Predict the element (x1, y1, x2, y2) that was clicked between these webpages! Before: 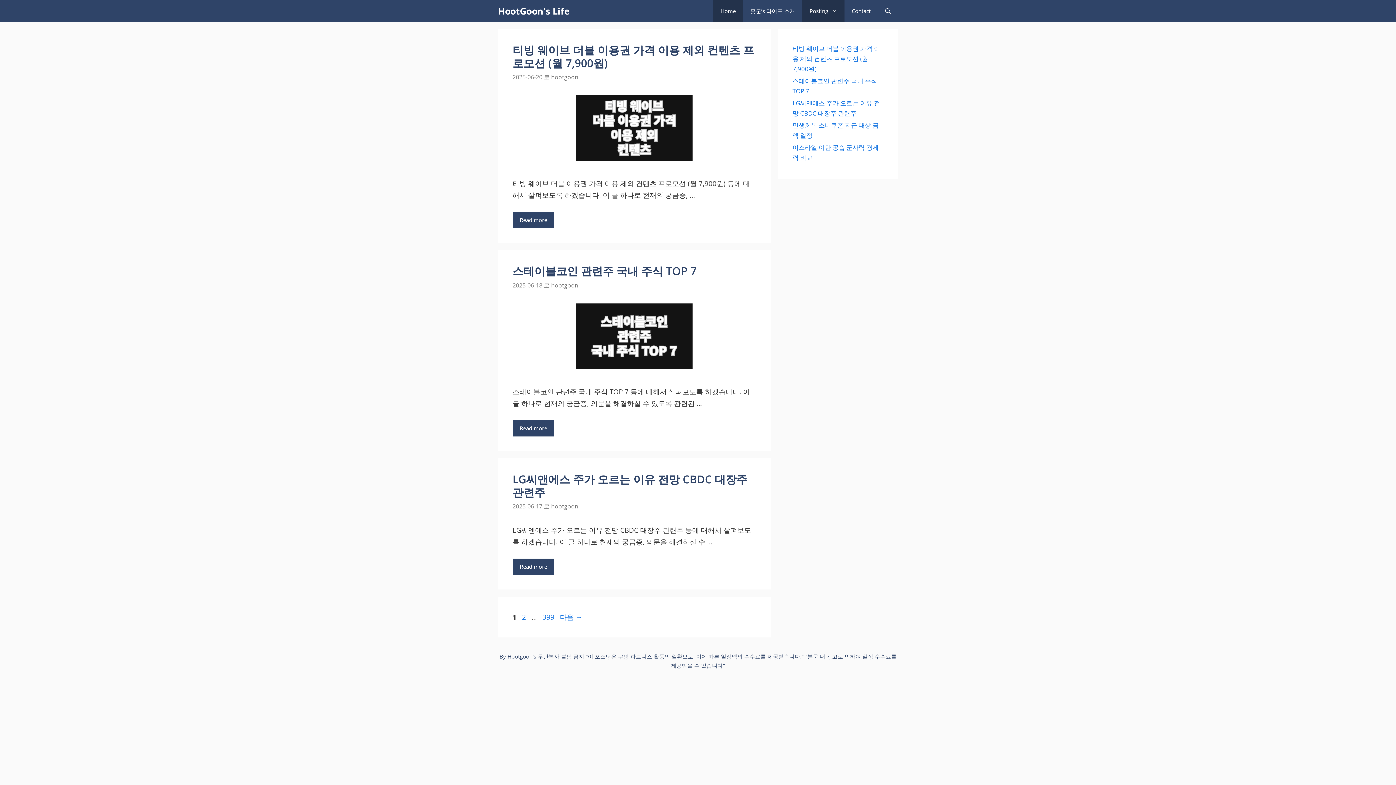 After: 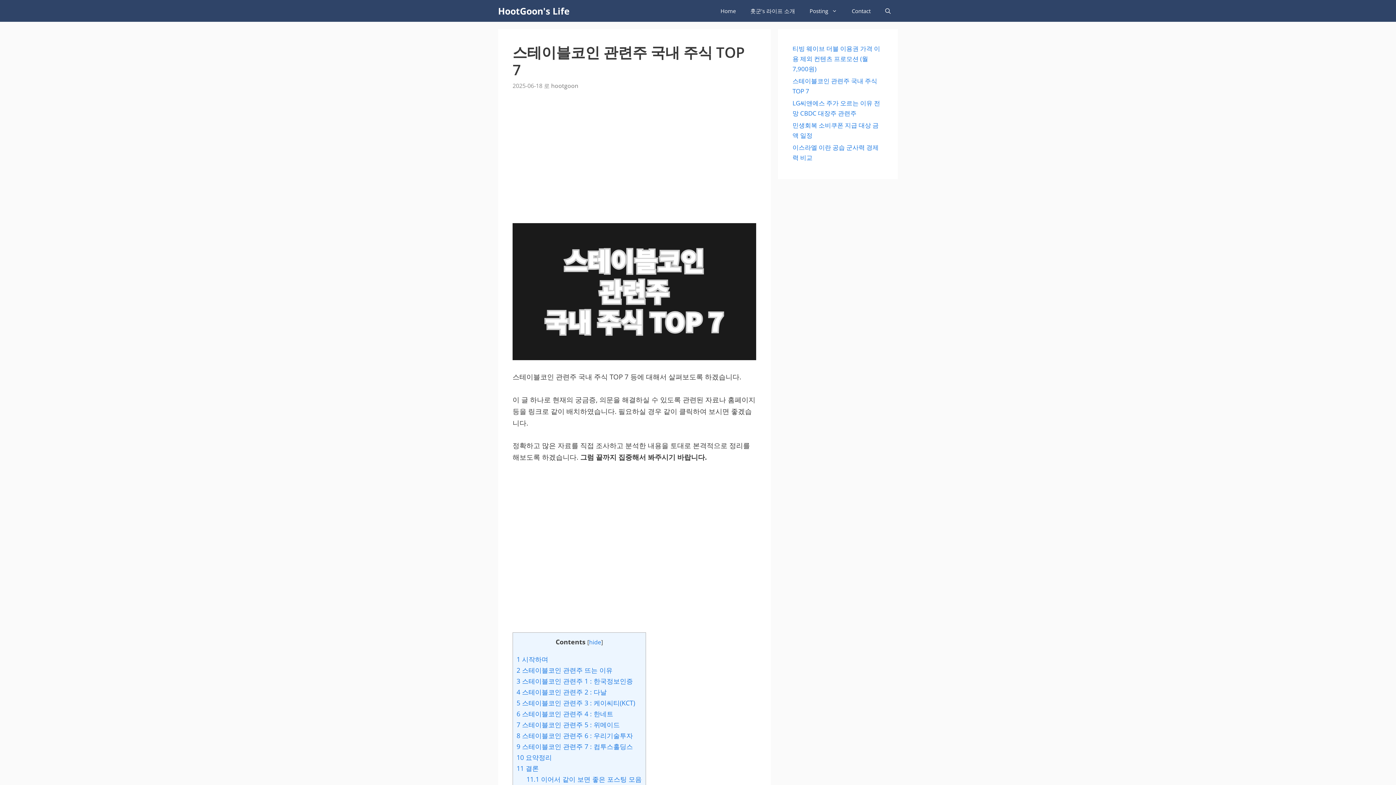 Action: bbox: (576, 361, 692, 371)